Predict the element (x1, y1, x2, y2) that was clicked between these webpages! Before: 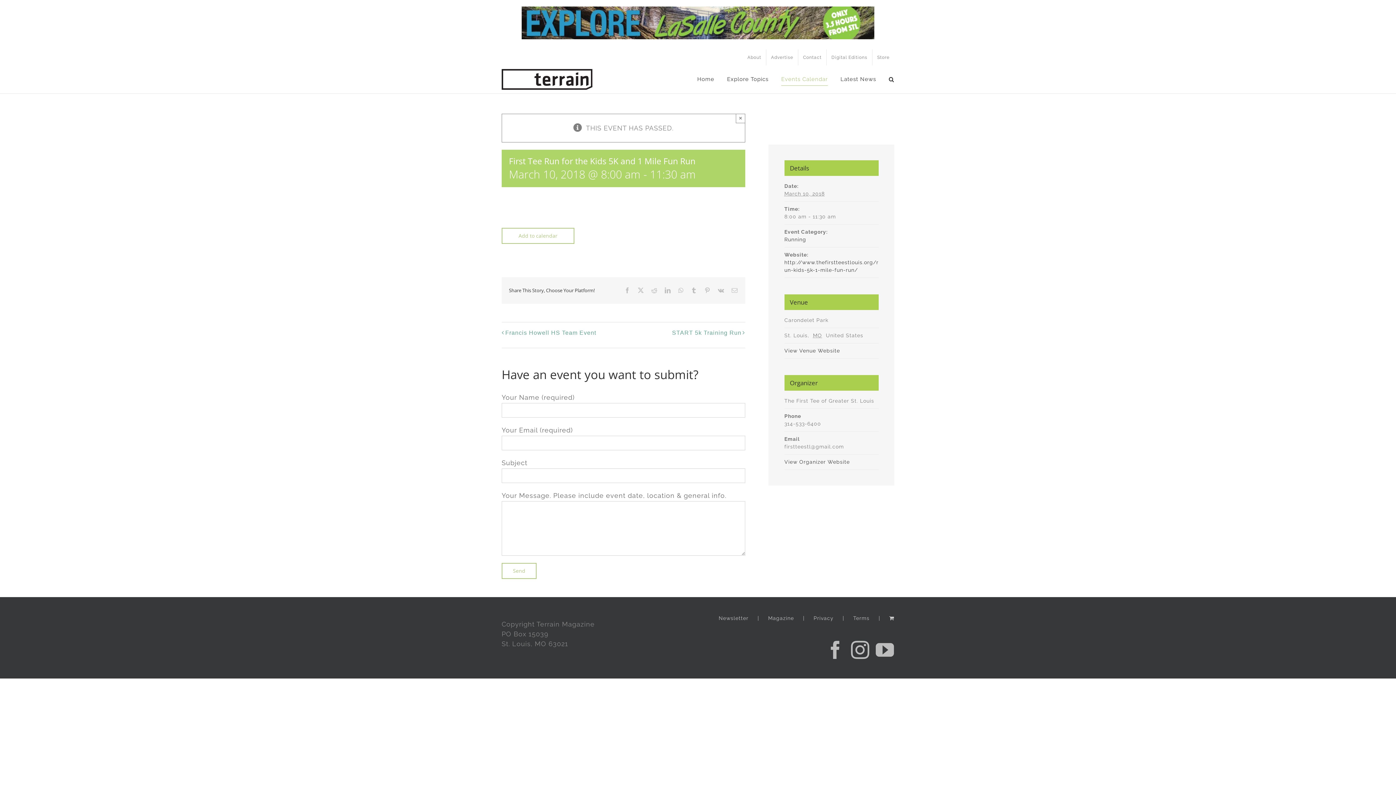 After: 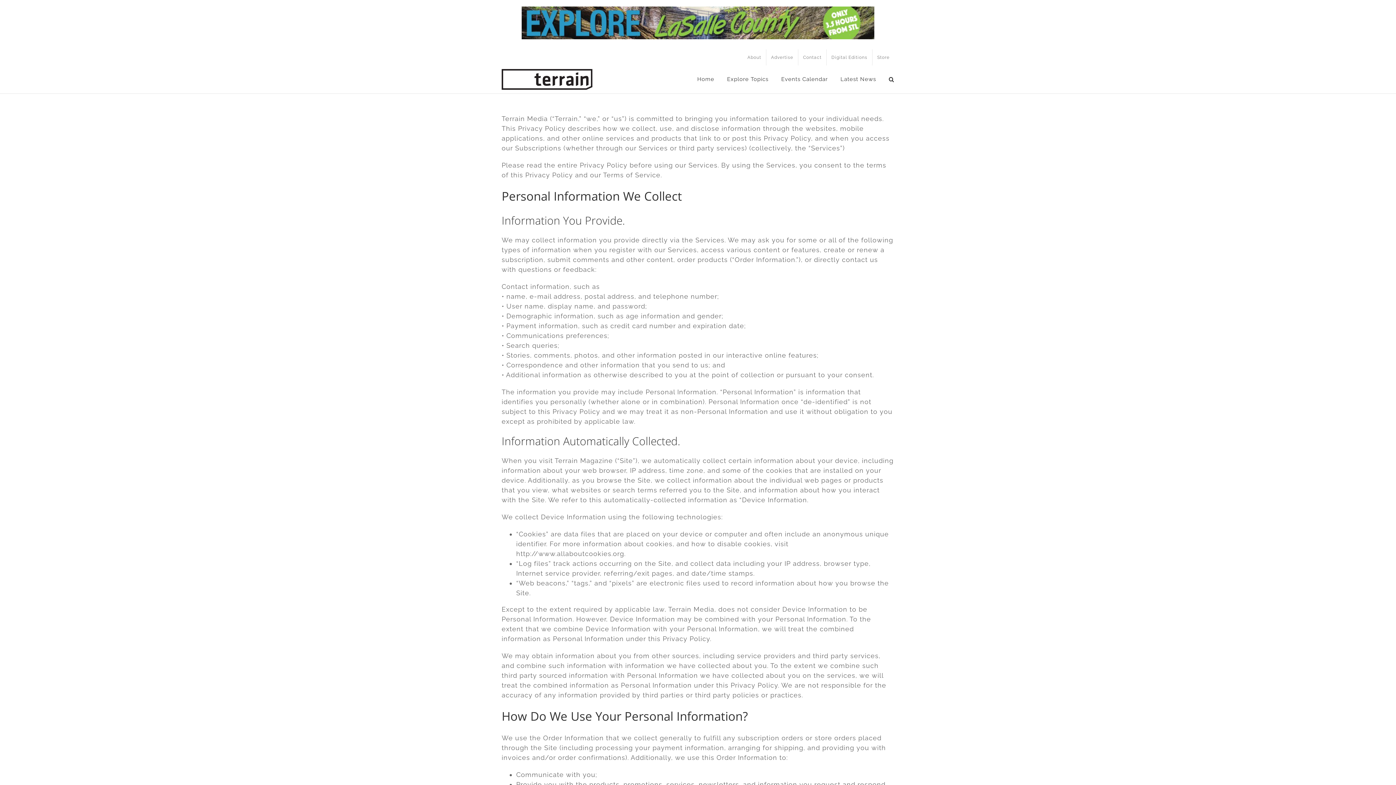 Action: bbox: (813, 615, 853, 622) label: Privacy